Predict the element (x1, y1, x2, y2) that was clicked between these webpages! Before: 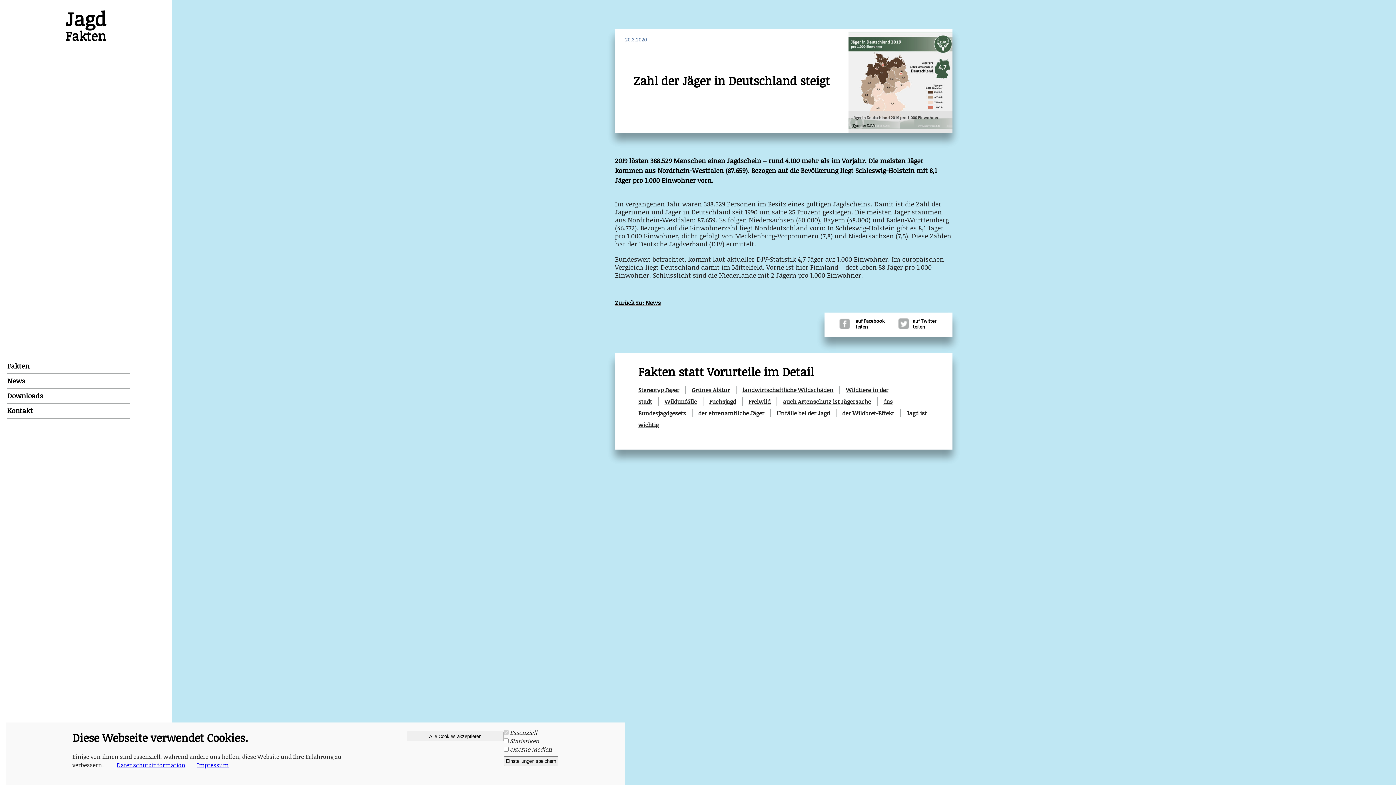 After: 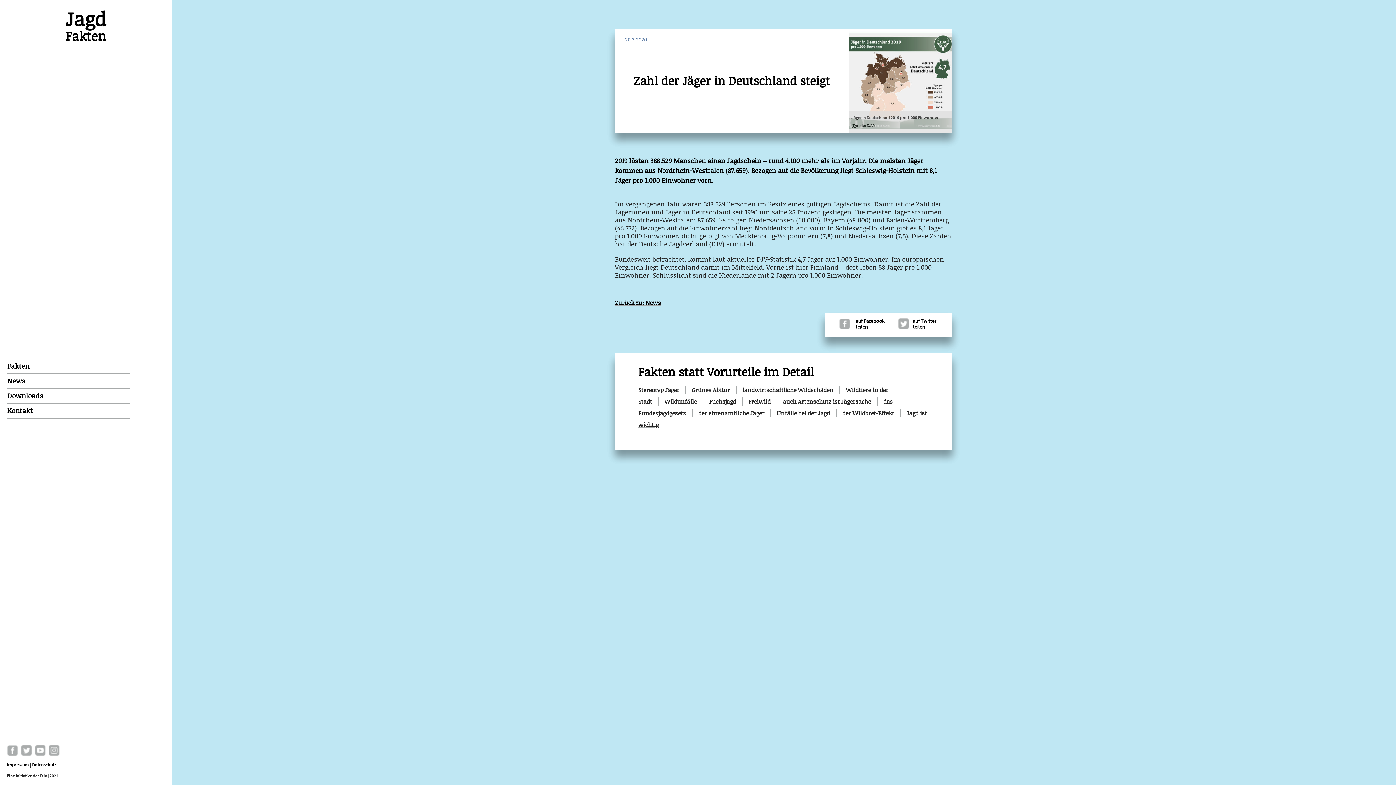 Action: label: Einstellungen speichern bbox: (503, 756, 558, 766)